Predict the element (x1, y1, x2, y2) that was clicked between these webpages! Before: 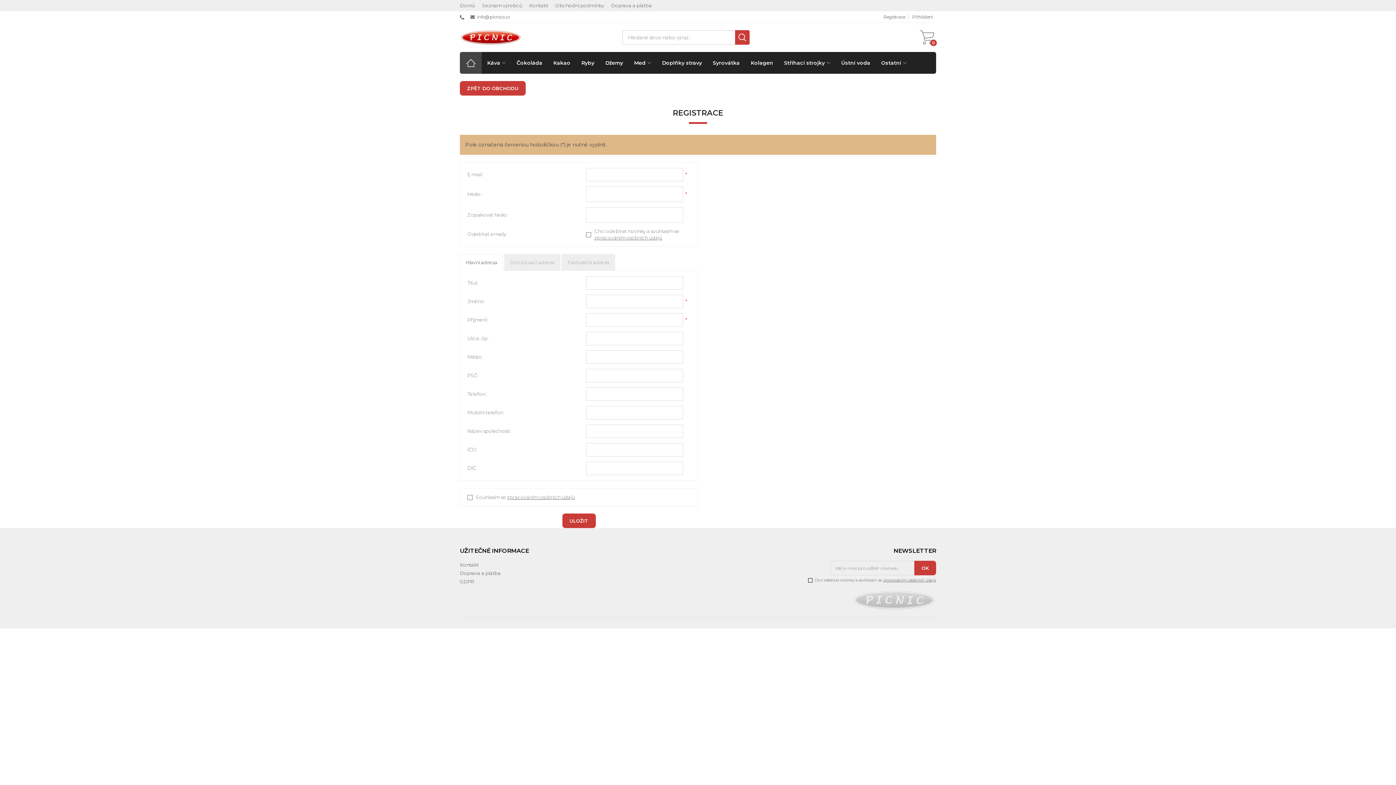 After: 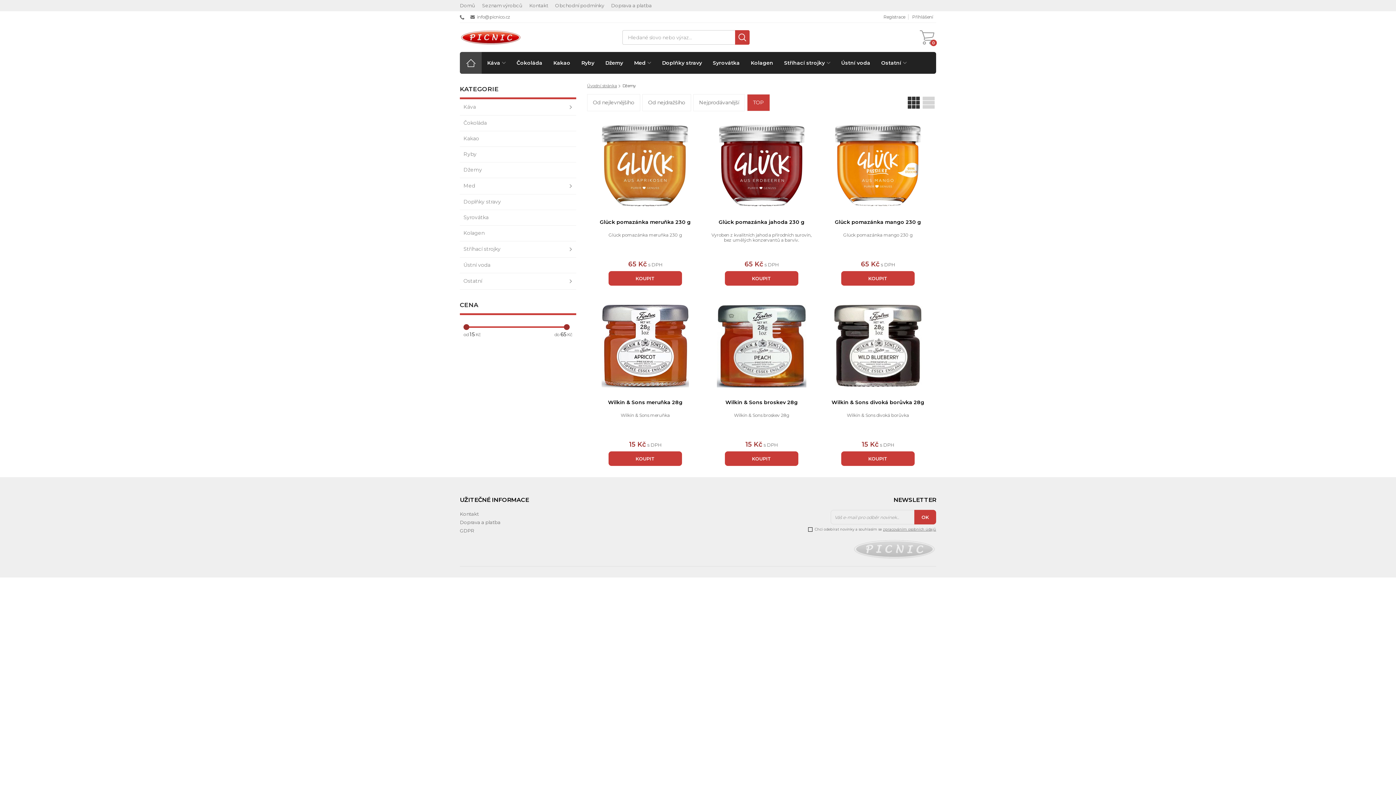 Action: bbox: (600, 52, 628, 73) label: Džemy